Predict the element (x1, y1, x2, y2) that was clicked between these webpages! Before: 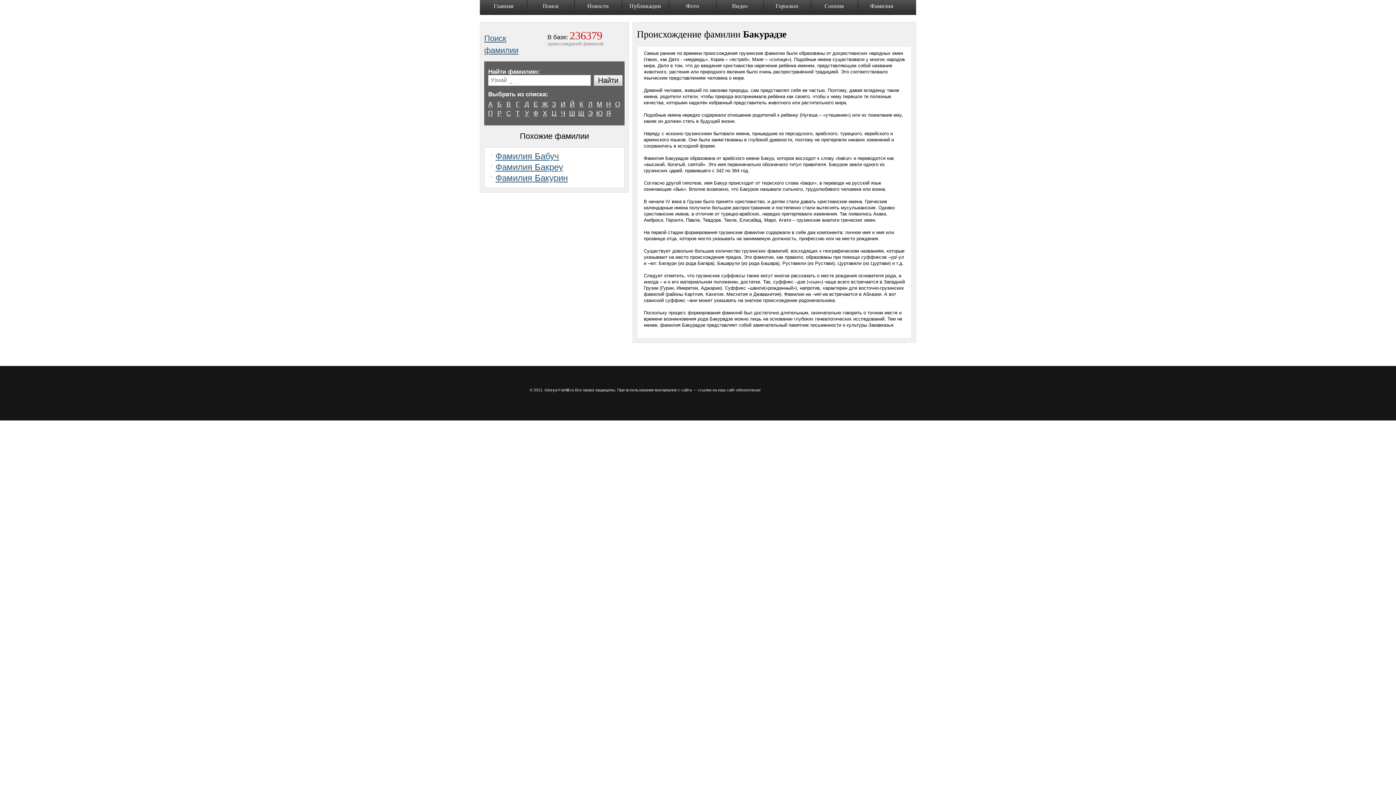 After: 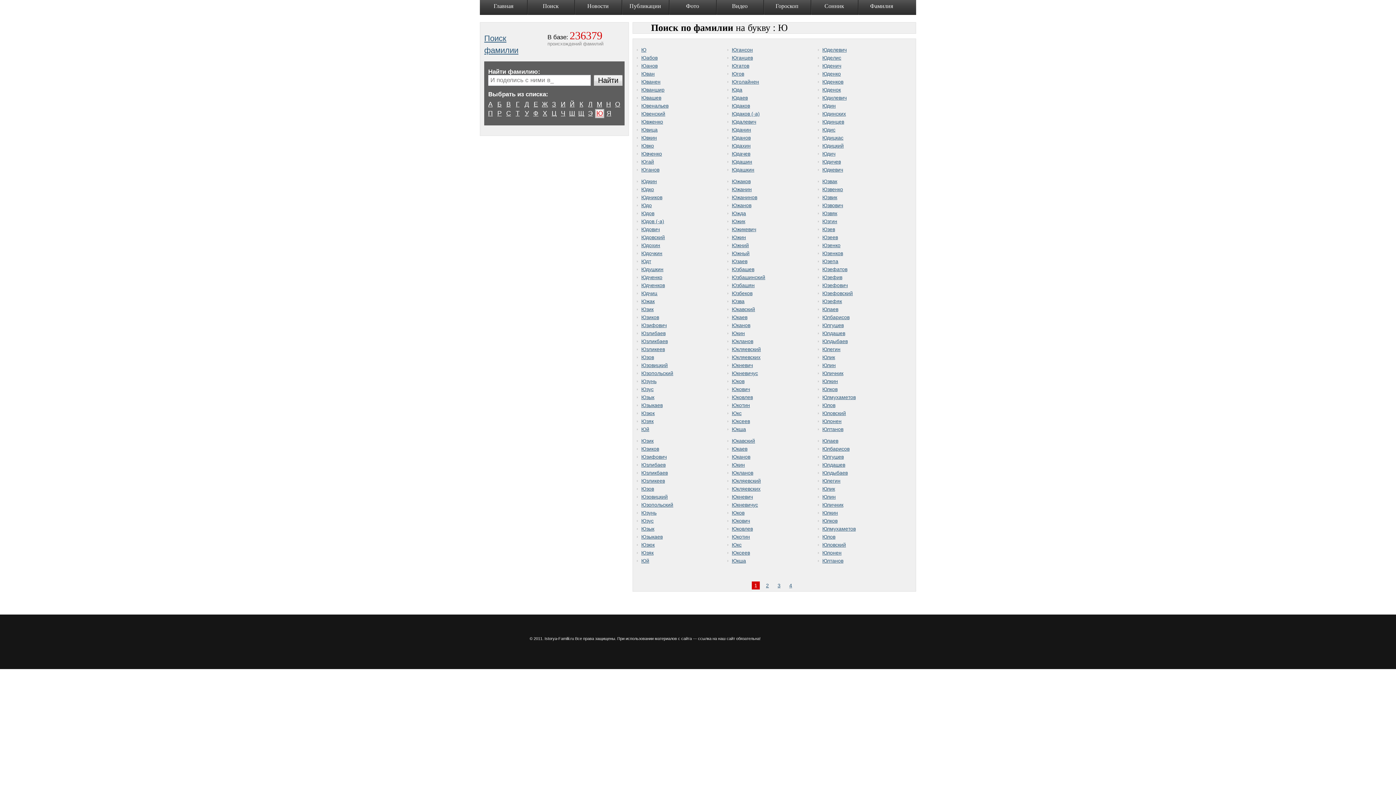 Action: label: Ю bbox: (596, 109, 602, 117)